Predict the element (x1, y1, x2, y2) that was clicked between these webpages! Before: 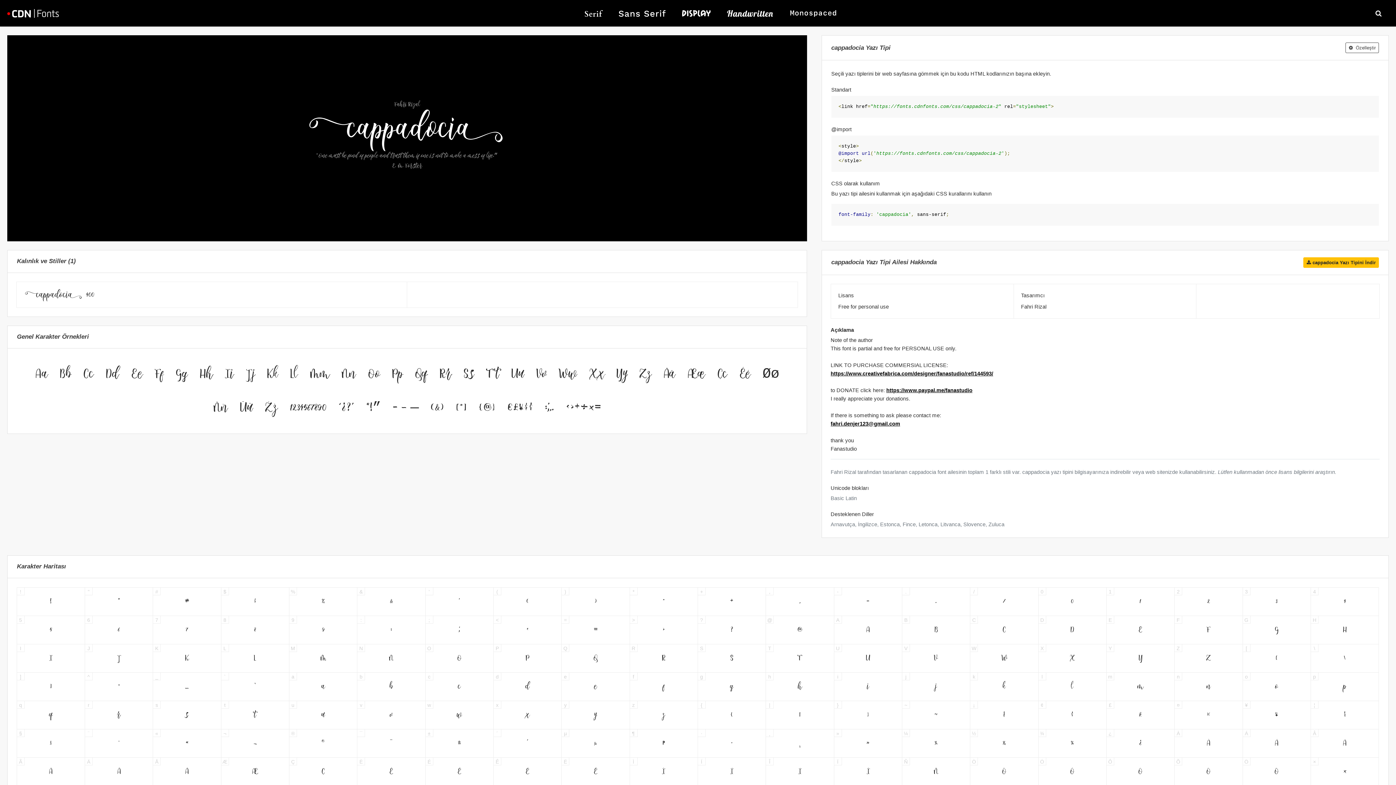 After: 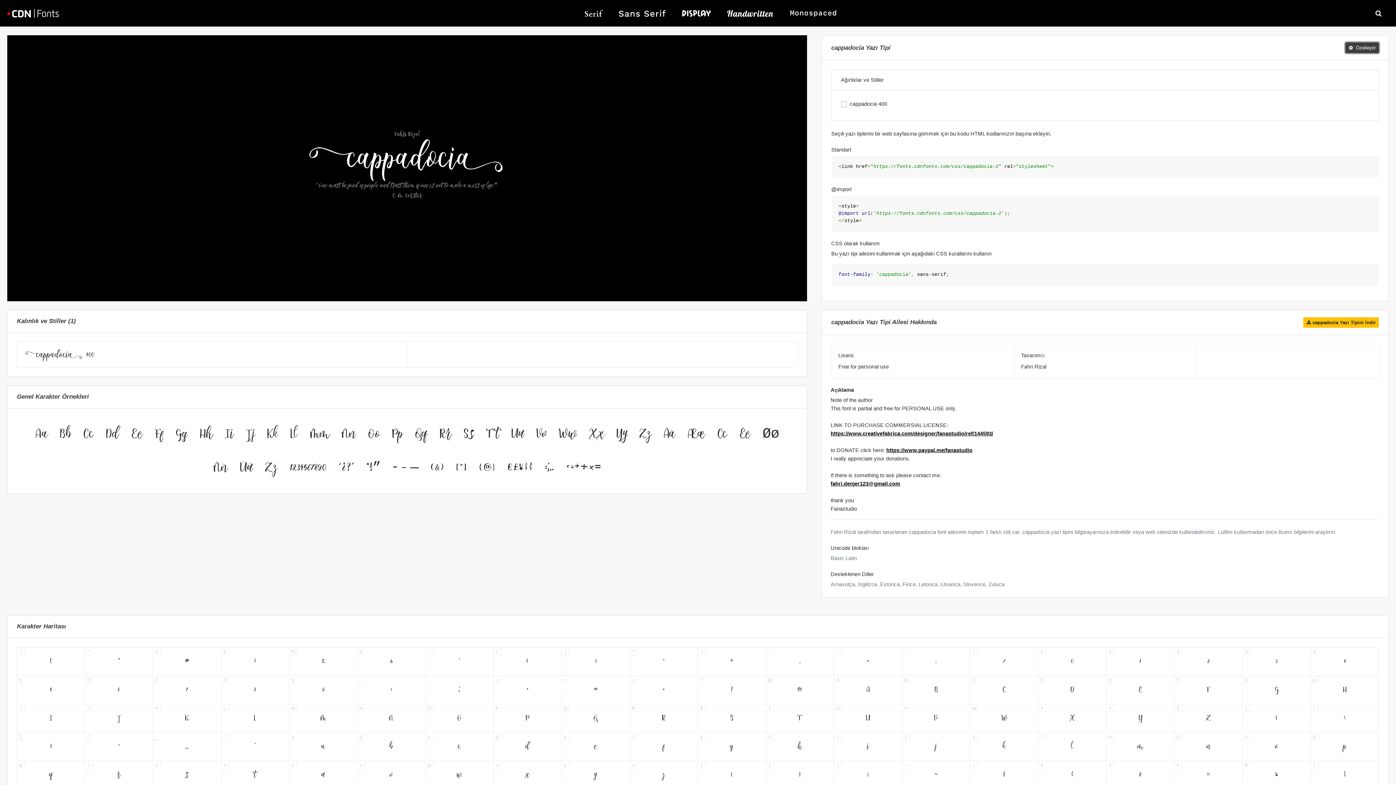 Action: label:  Özelleştir bbox: (1345, 42, 1379, 53)